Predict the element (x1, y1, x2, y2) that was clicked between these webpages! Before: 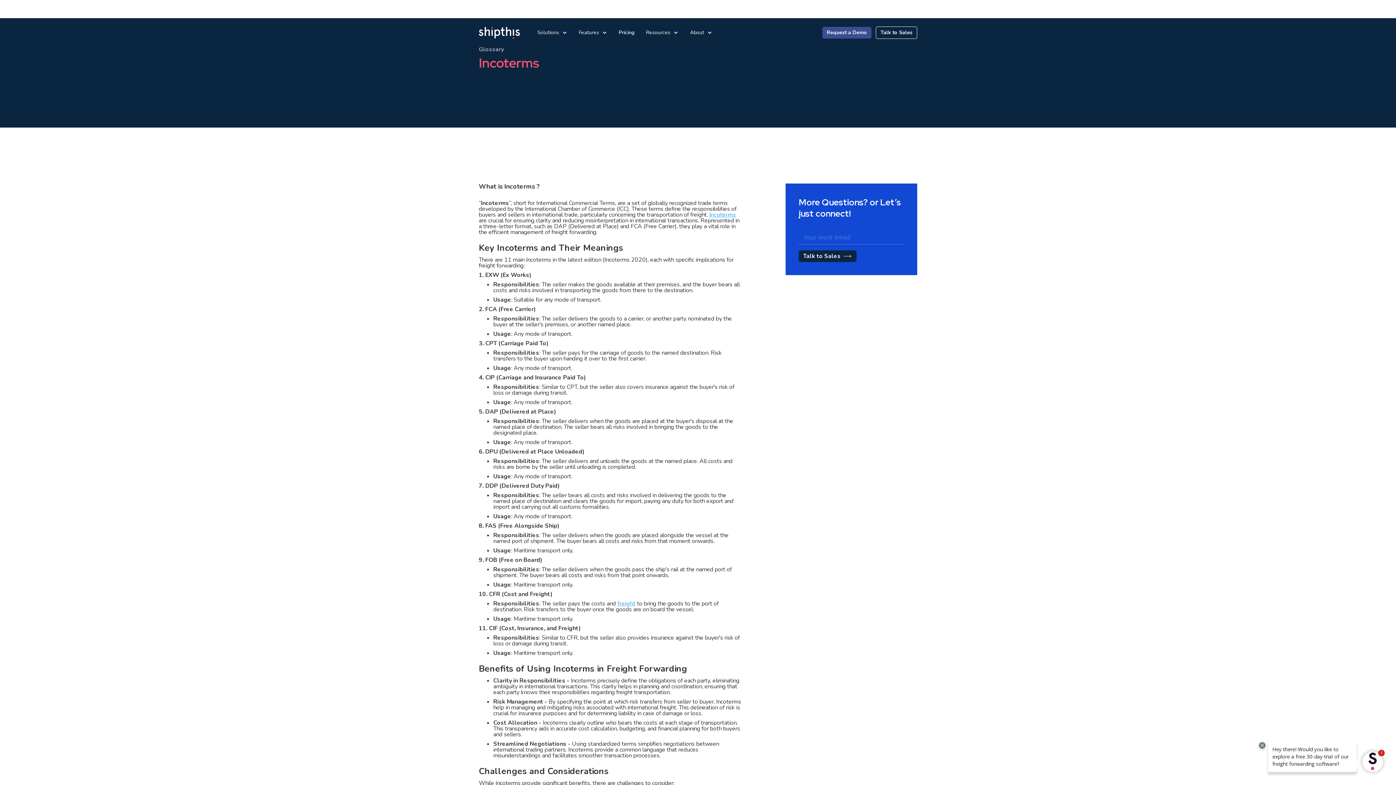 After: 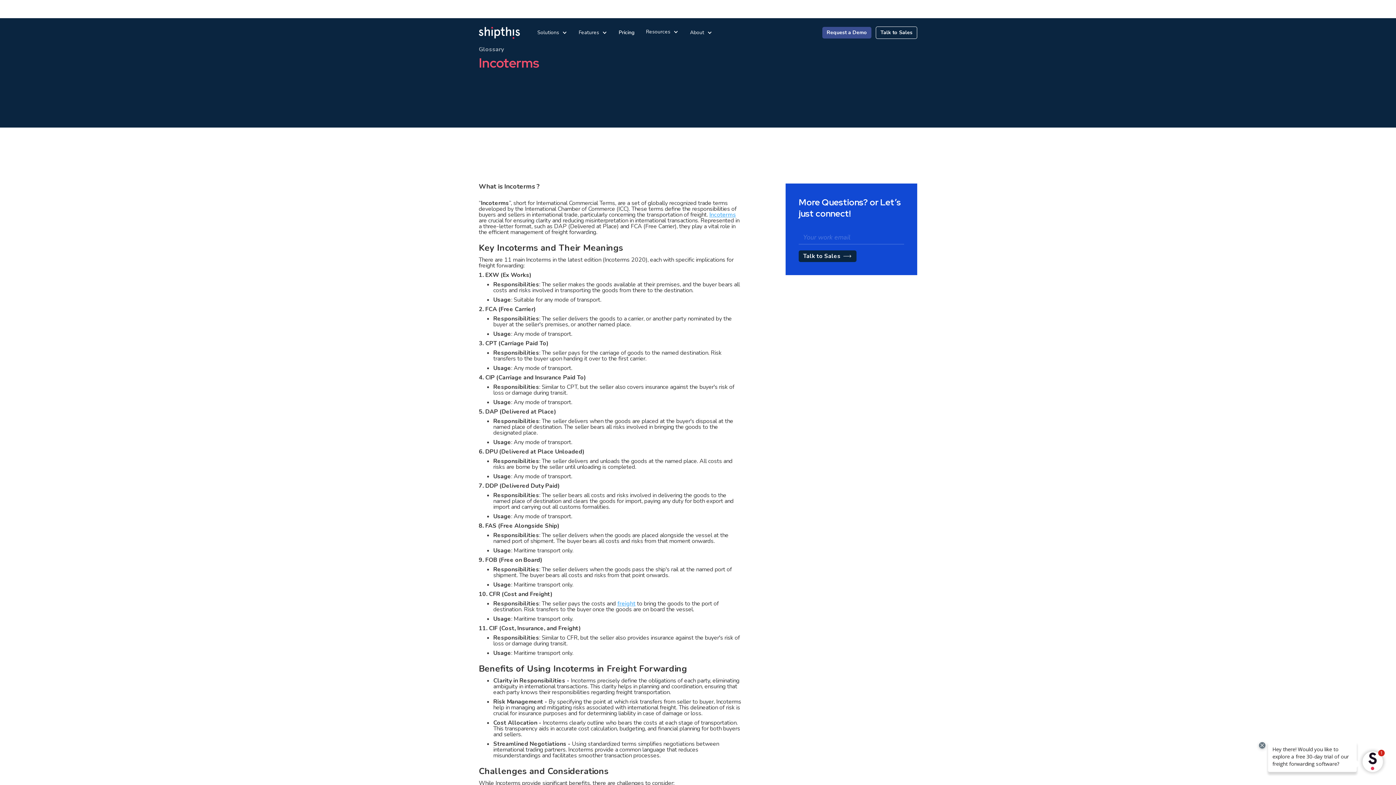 Action: bbox: (640, 24, 684, 41) label: Resources